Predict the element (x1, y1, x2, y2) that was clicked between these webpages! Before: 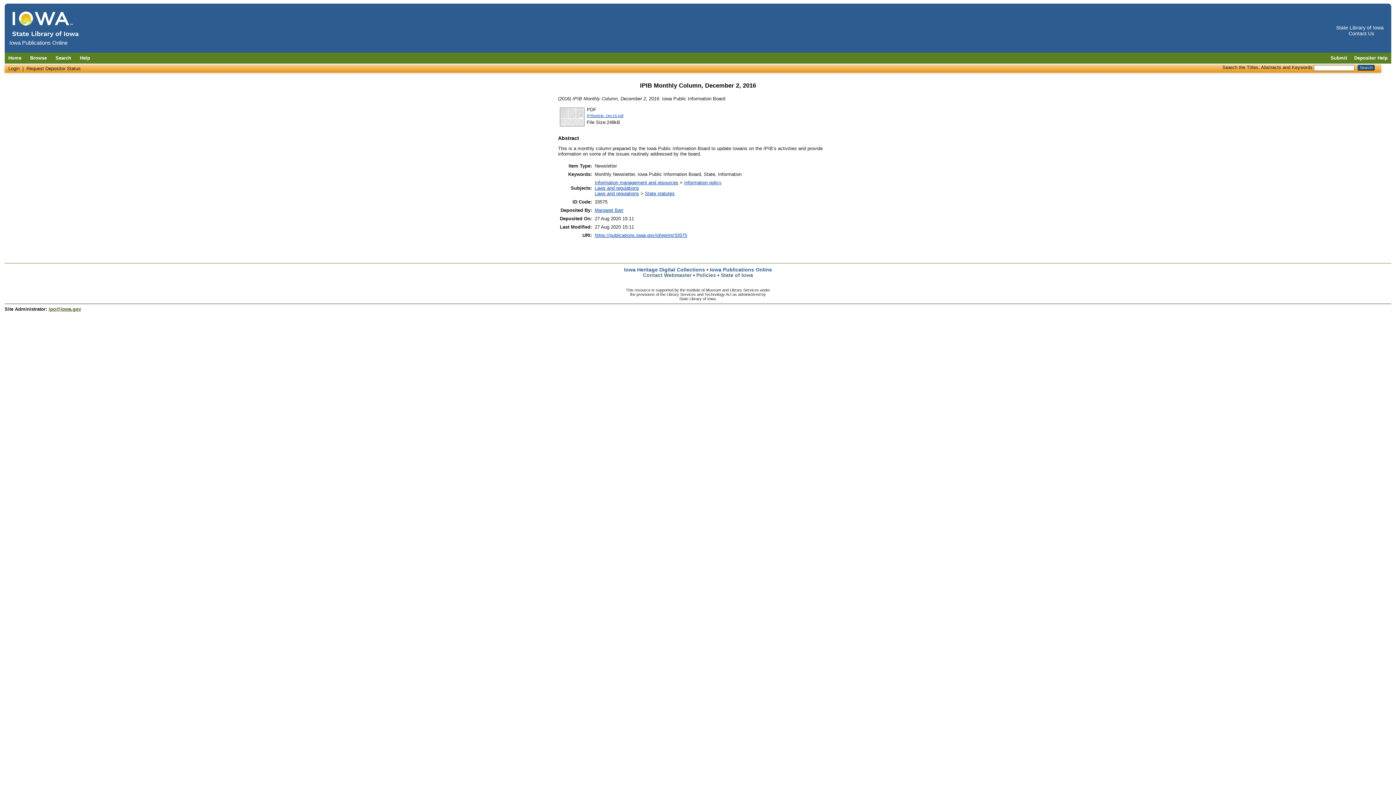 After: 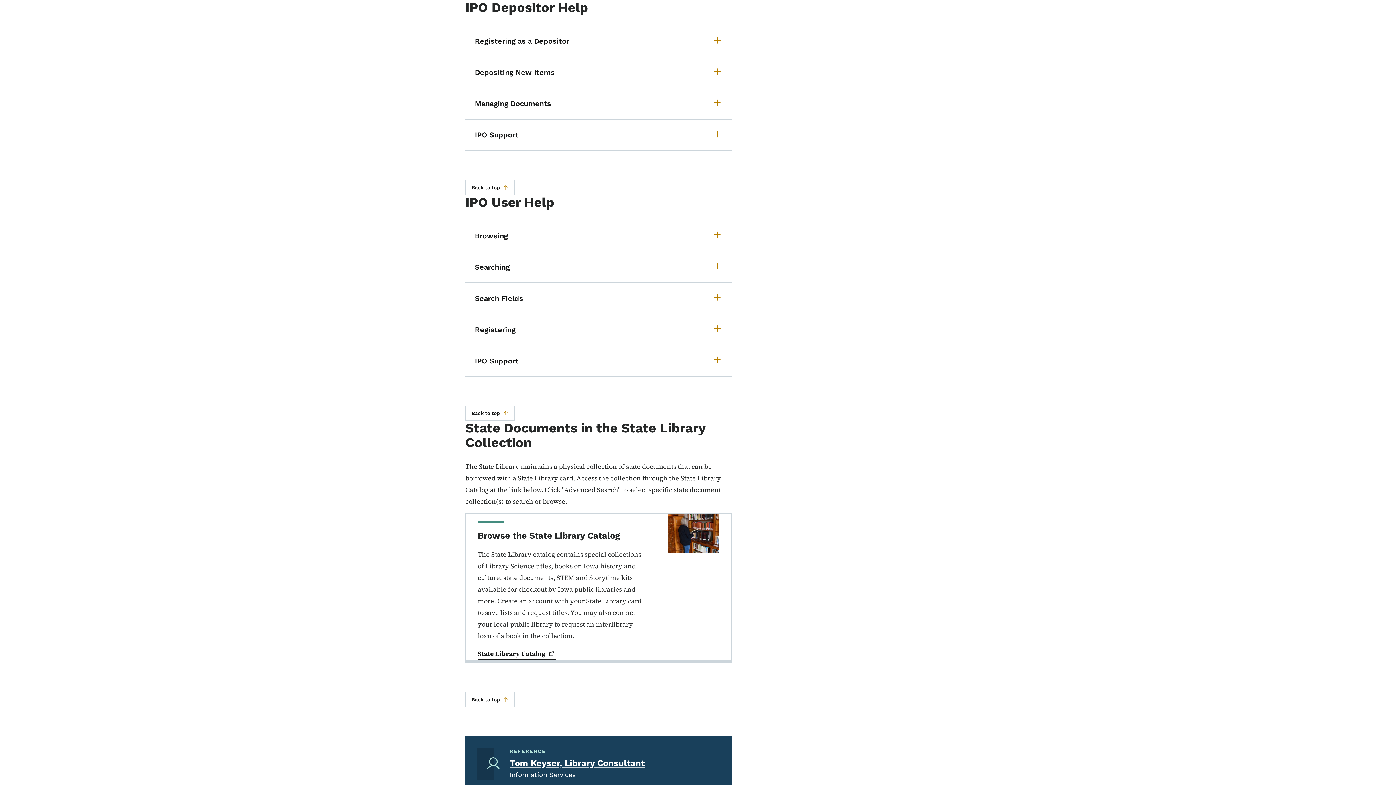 Action: bbox: (26, 65, 80, 71) label: Request Depositor Status